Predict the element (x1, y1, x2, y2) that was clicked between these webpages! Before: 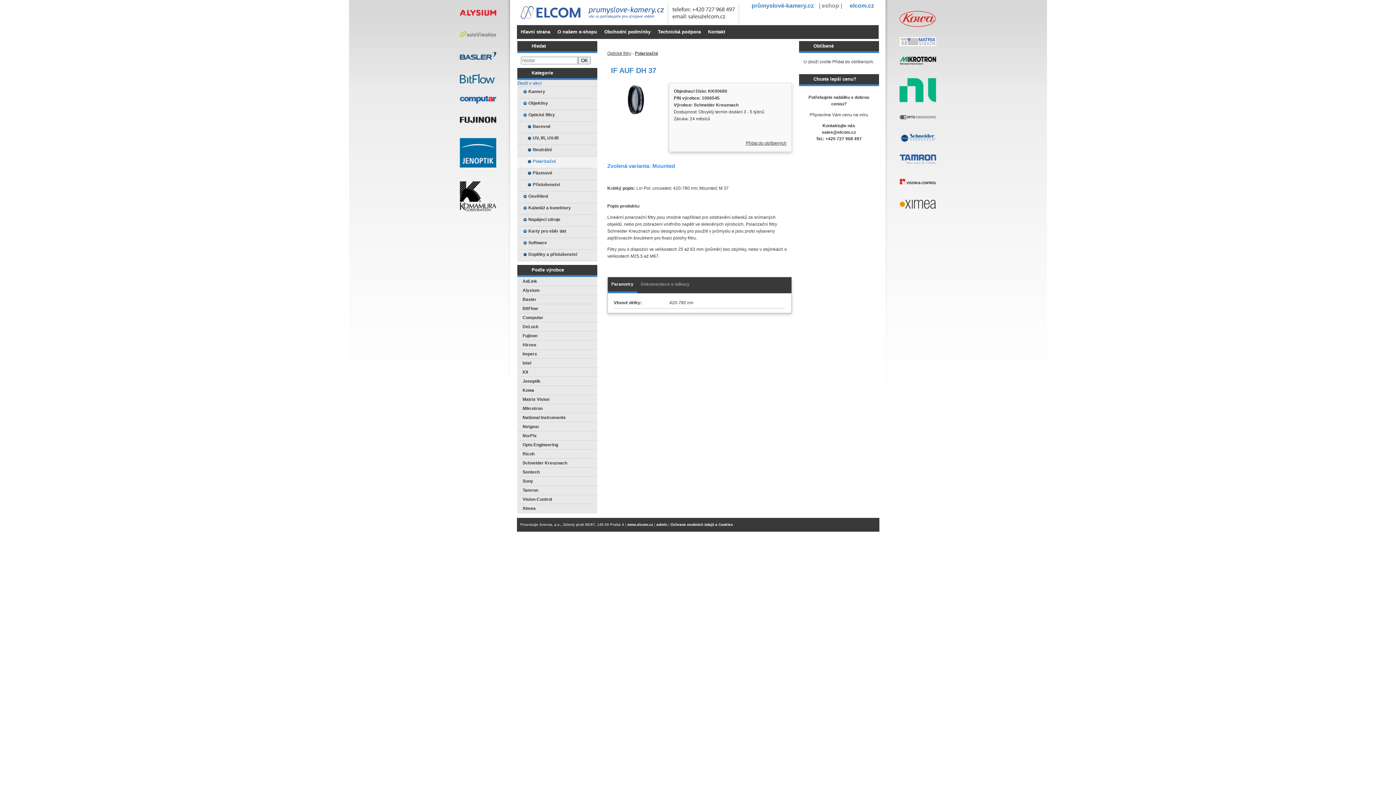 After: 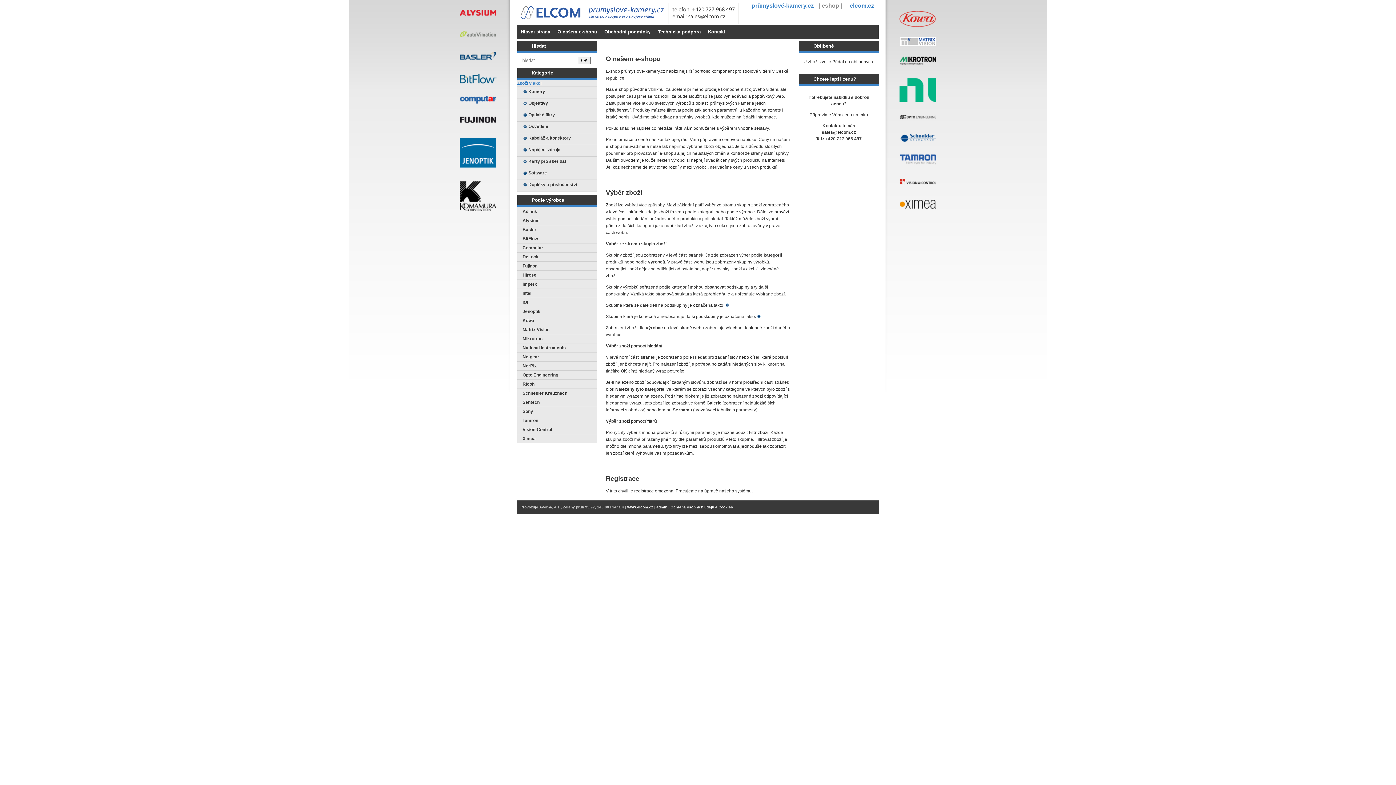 Action: label: O našem e-shopu bbox: (554, 25, 600, 38)